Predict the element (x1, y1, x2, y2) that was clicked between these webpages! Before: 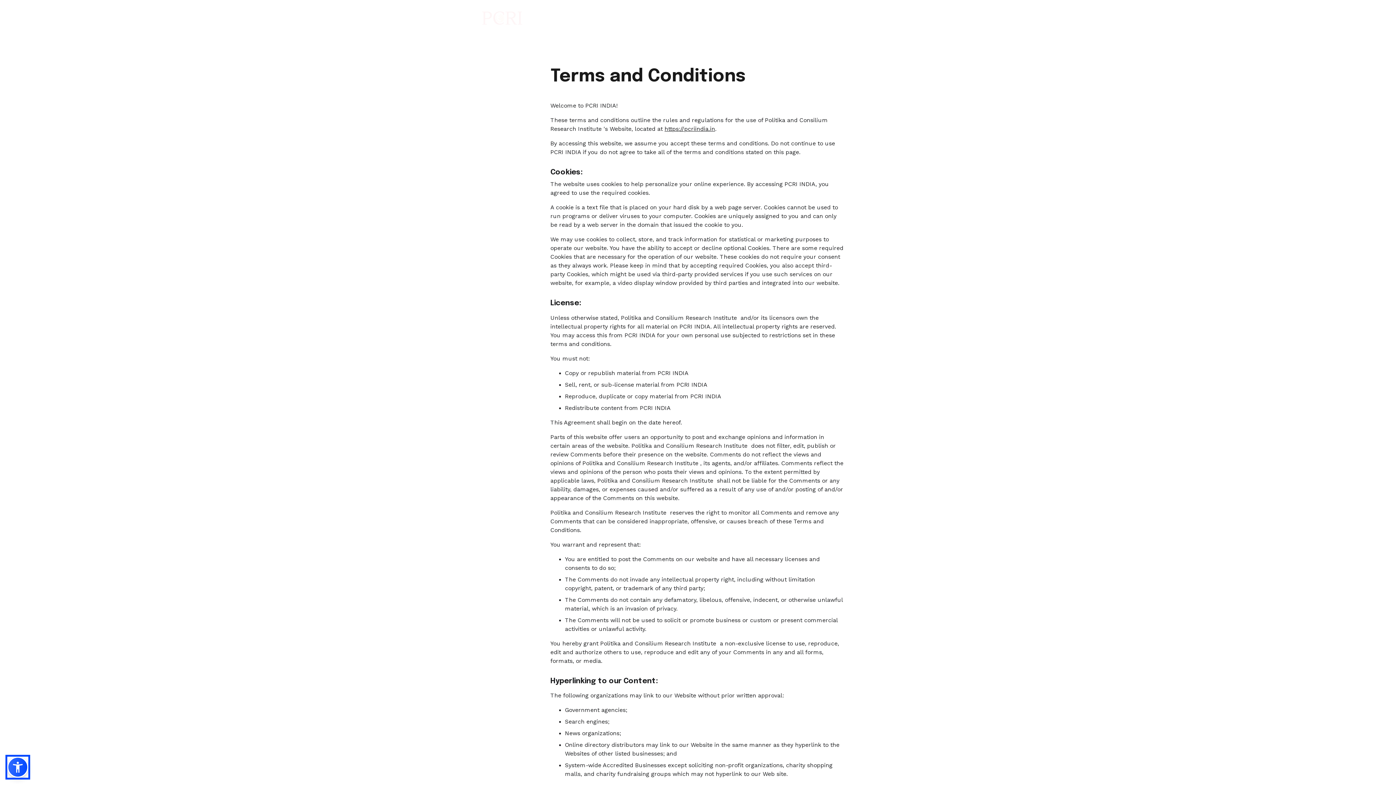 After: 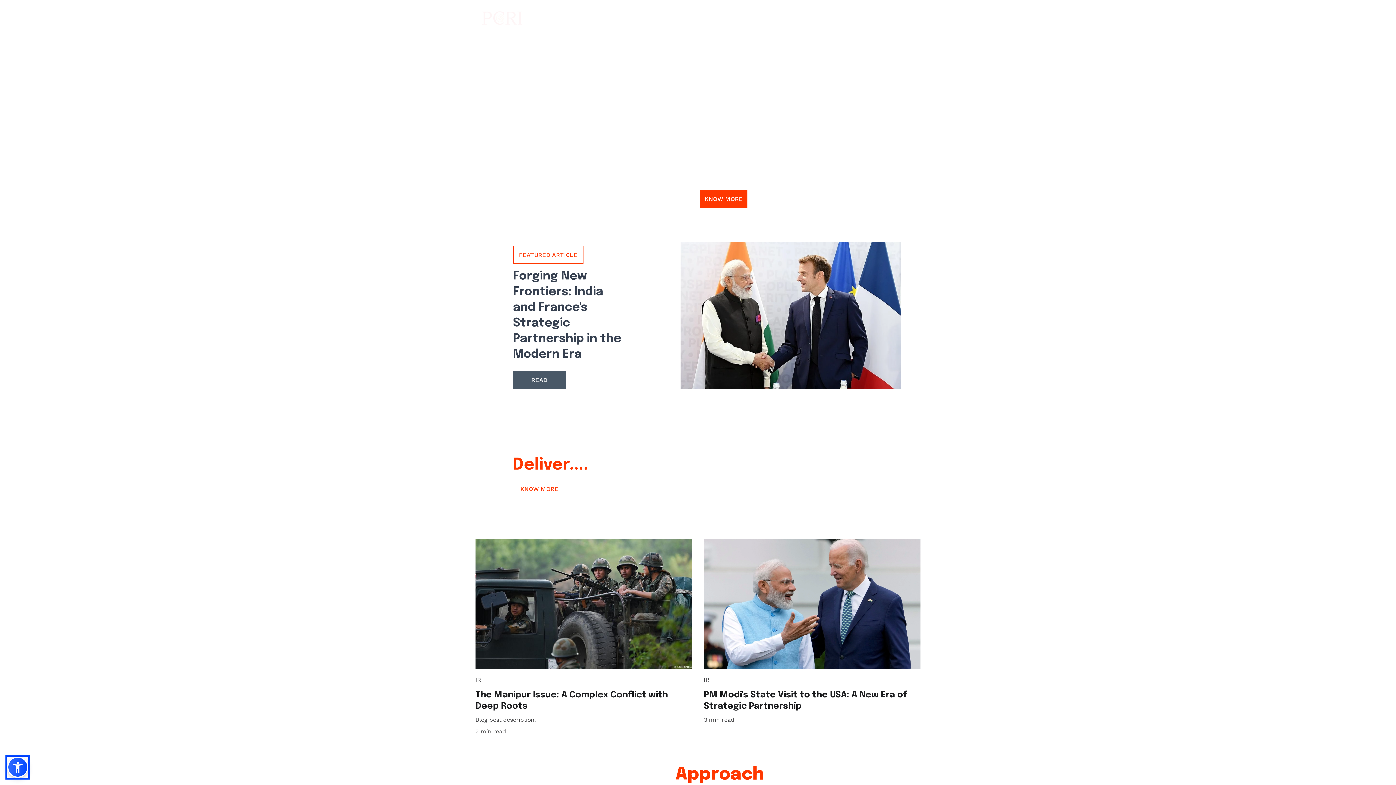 Action: bbox: (664, 125, 715, 132) label: https://pcriindia.in